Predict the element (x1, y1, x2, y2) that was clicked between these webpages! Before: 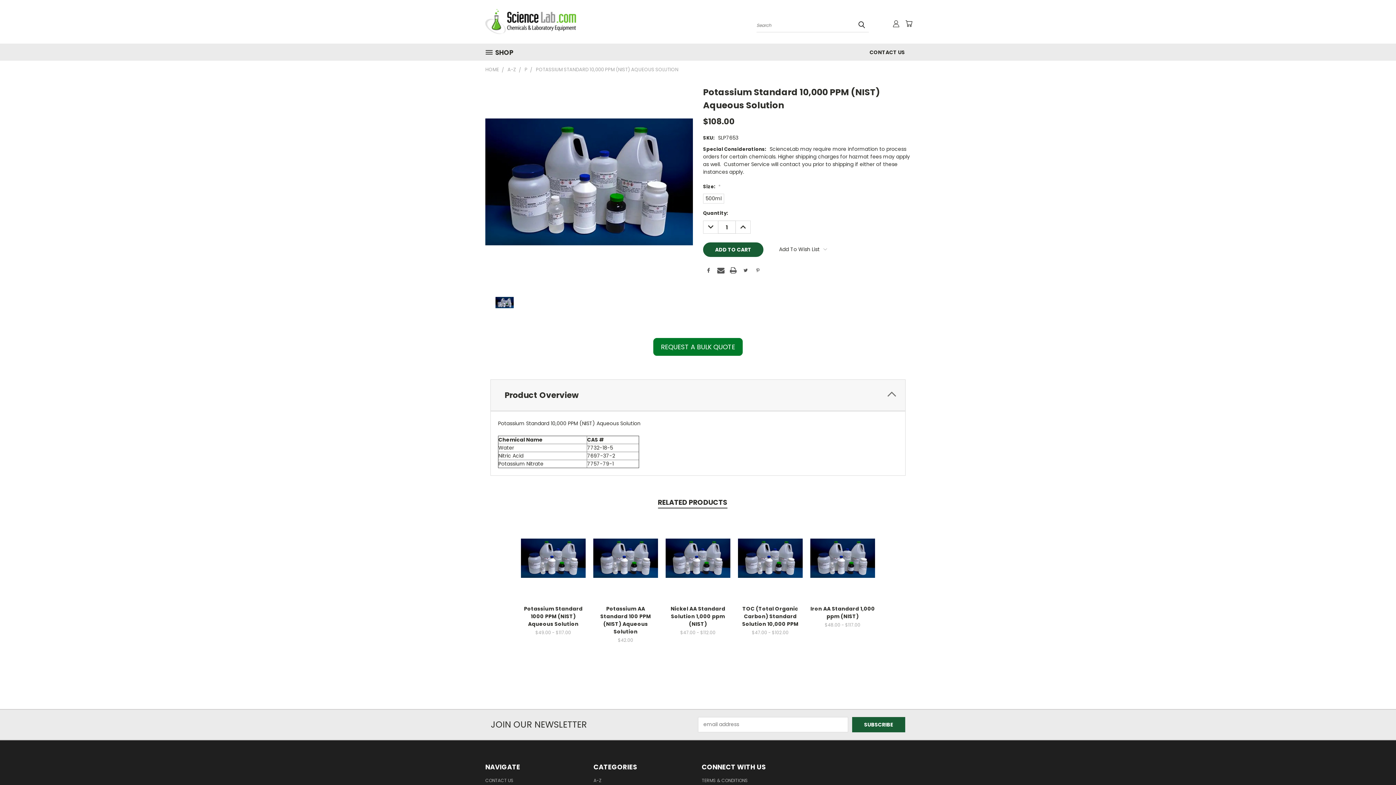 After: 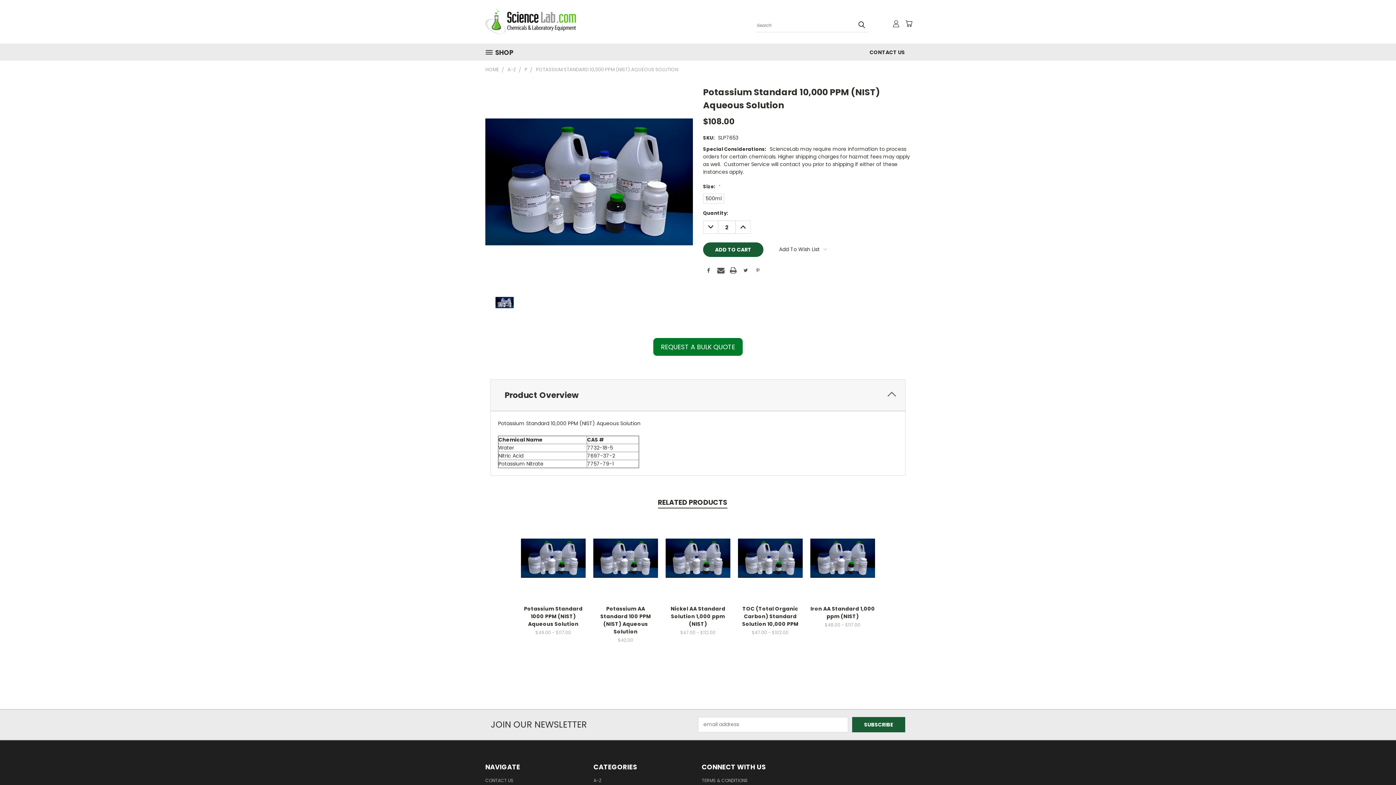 Action: label: INCREASE QUANTITY: bbox: (736, 220, 750, 233)